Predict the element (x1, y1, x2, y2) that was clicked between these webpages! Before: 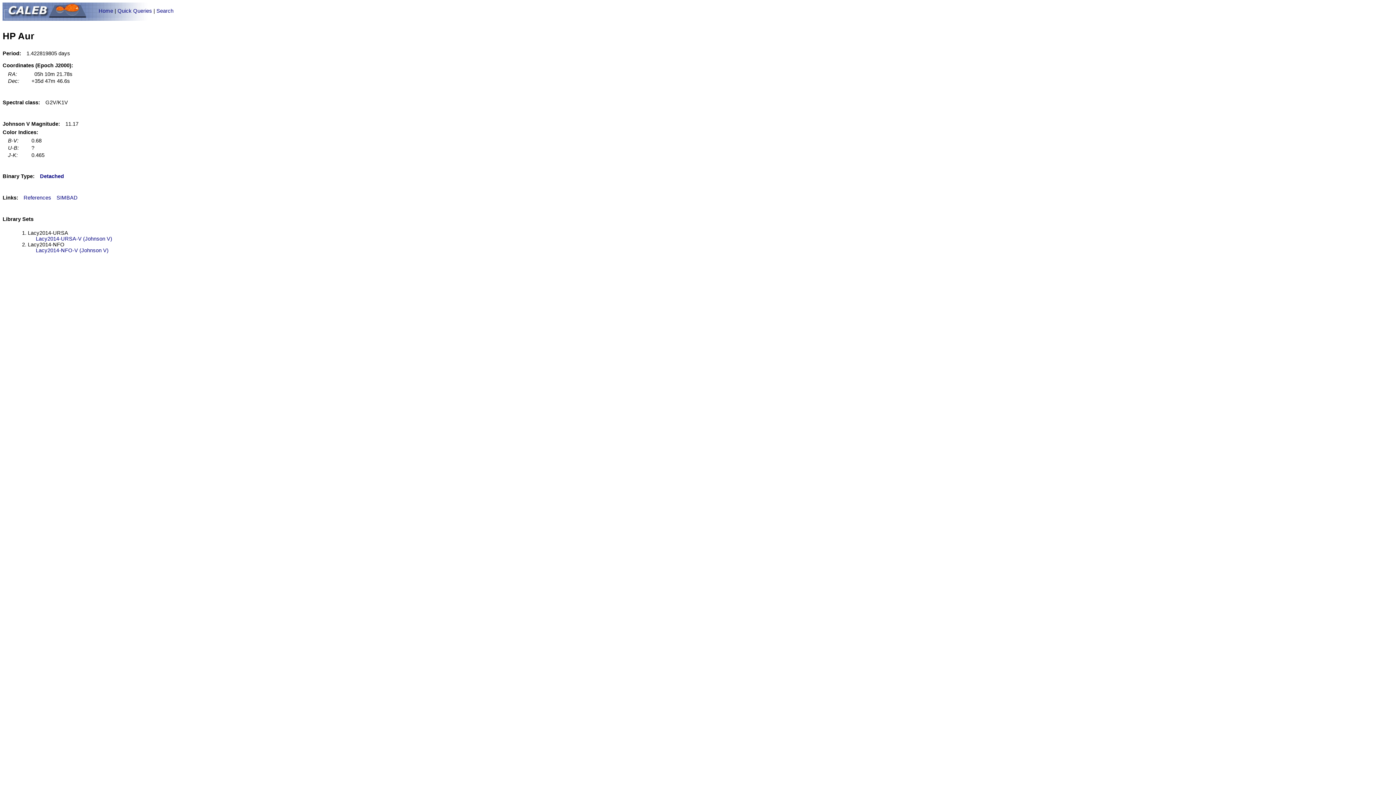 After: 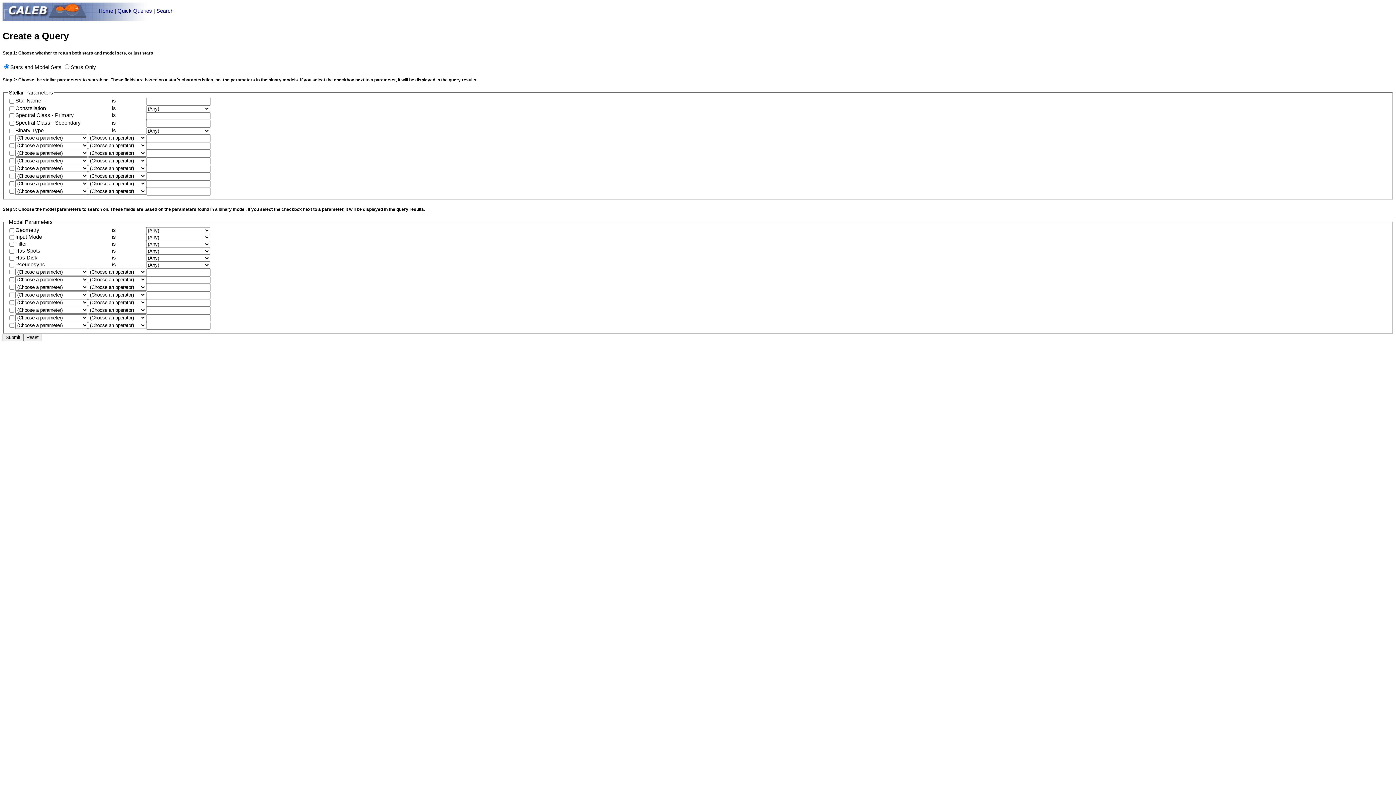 Action: label: Search bbox: (156, 7, 173, 13)